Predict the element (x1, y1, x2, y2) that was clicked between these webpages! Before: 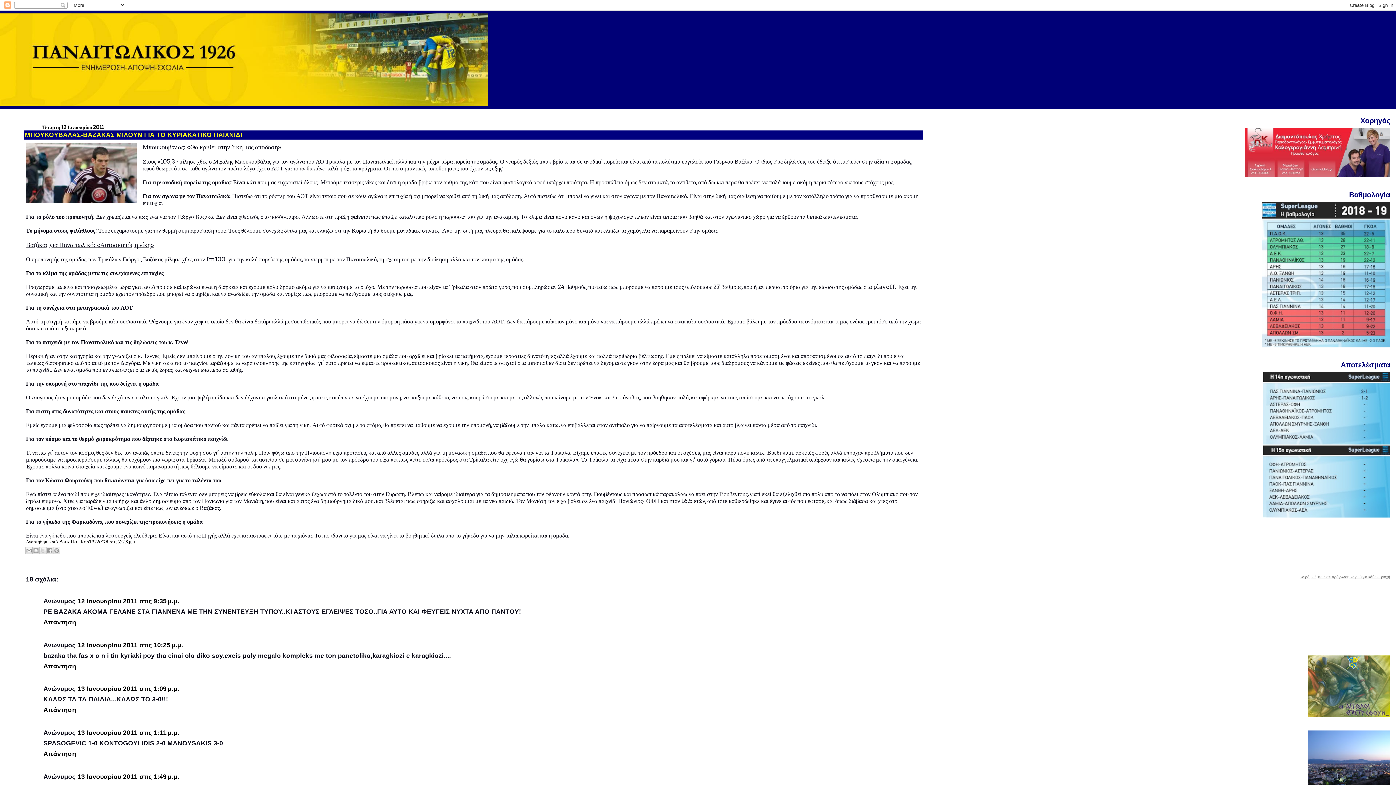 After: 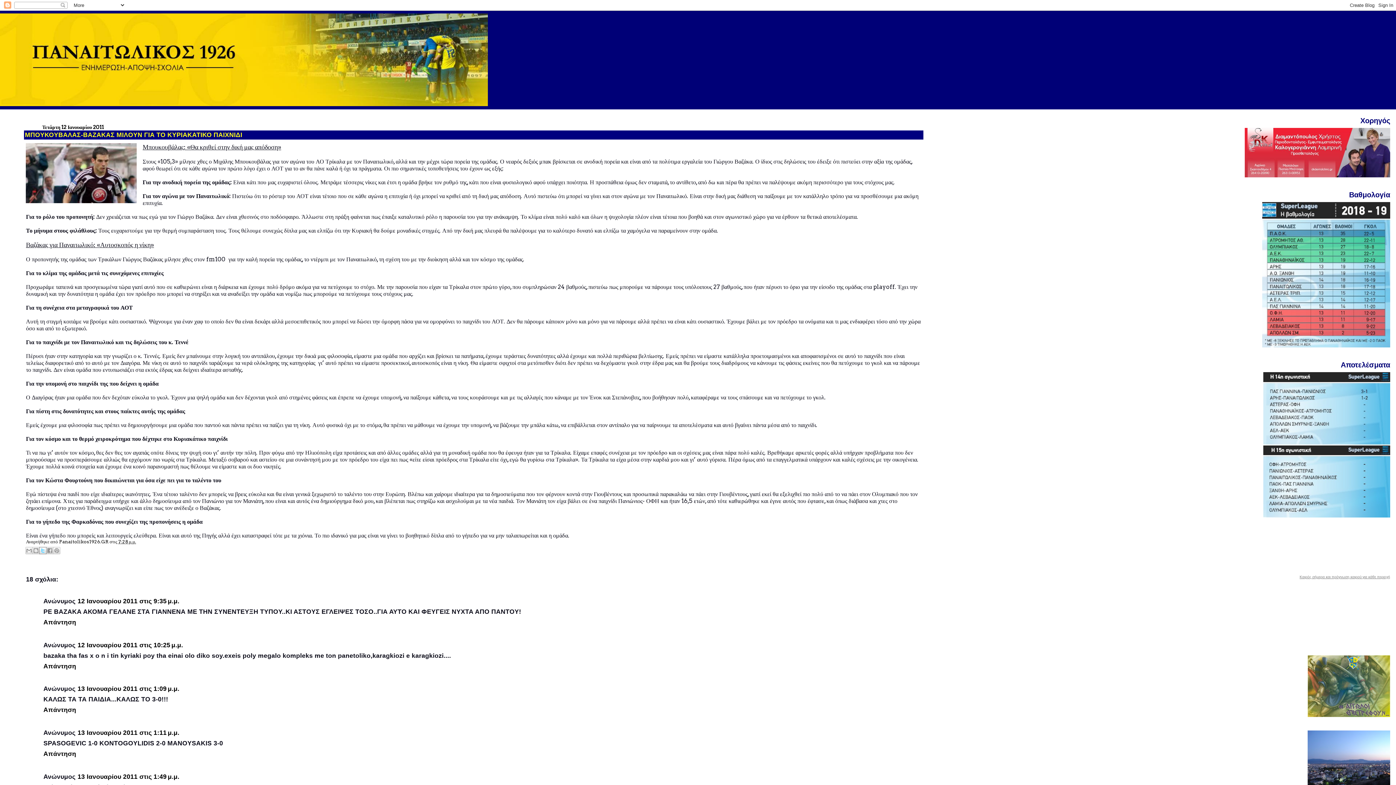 Action: bbox: (39, 547, 46, 554) label: Κοινοποίηση στο X